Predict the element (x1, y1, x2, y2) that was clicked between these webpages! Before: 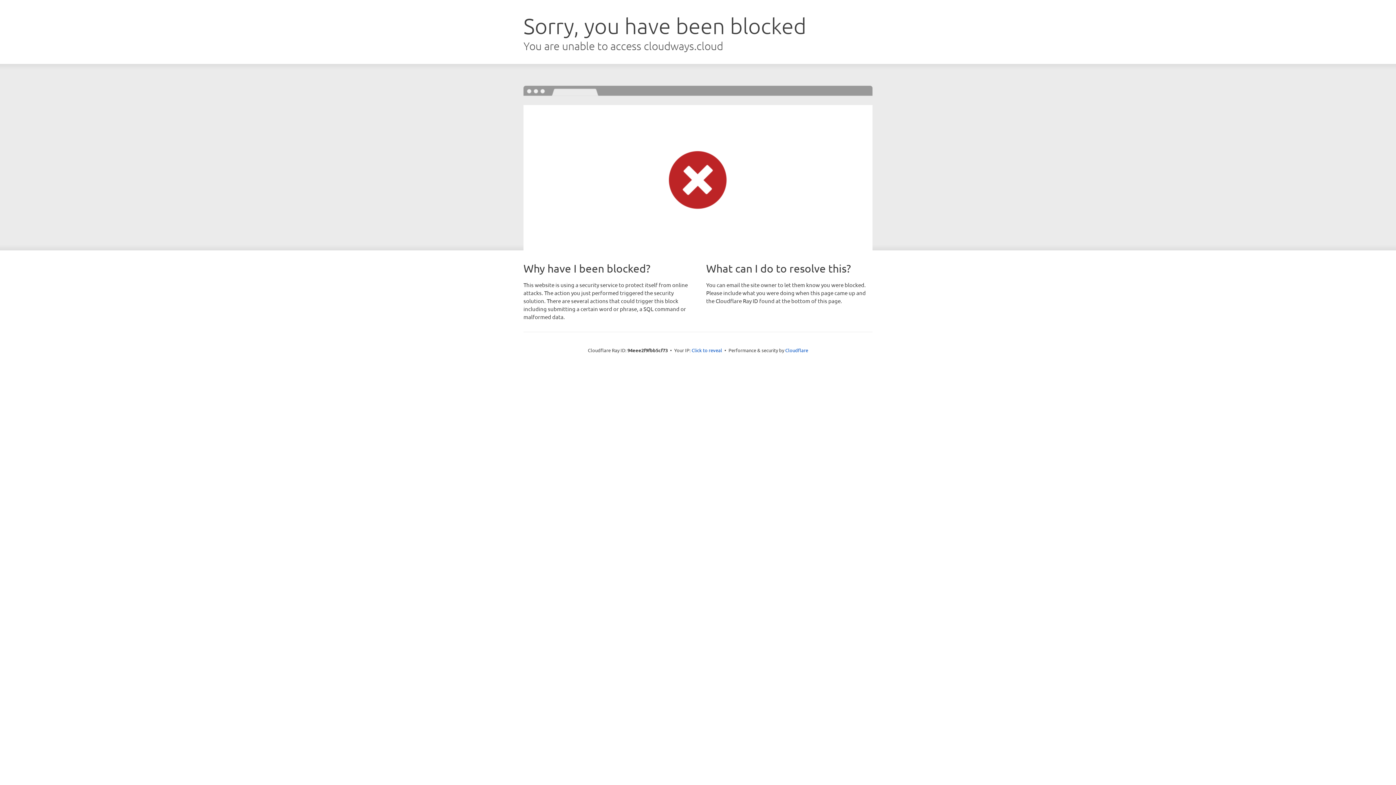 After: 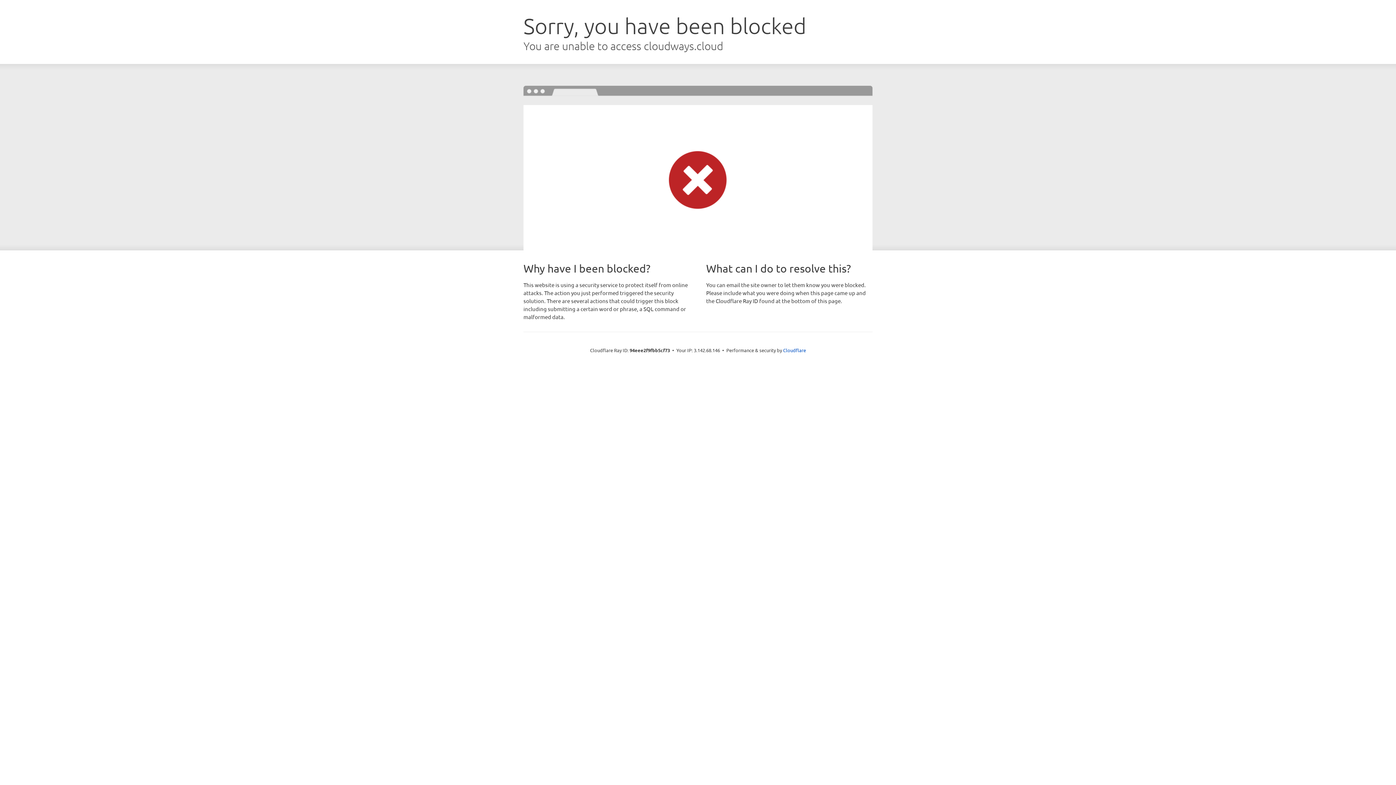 Action: label: Click to reveal bbox: (691, 346, 722, 353)